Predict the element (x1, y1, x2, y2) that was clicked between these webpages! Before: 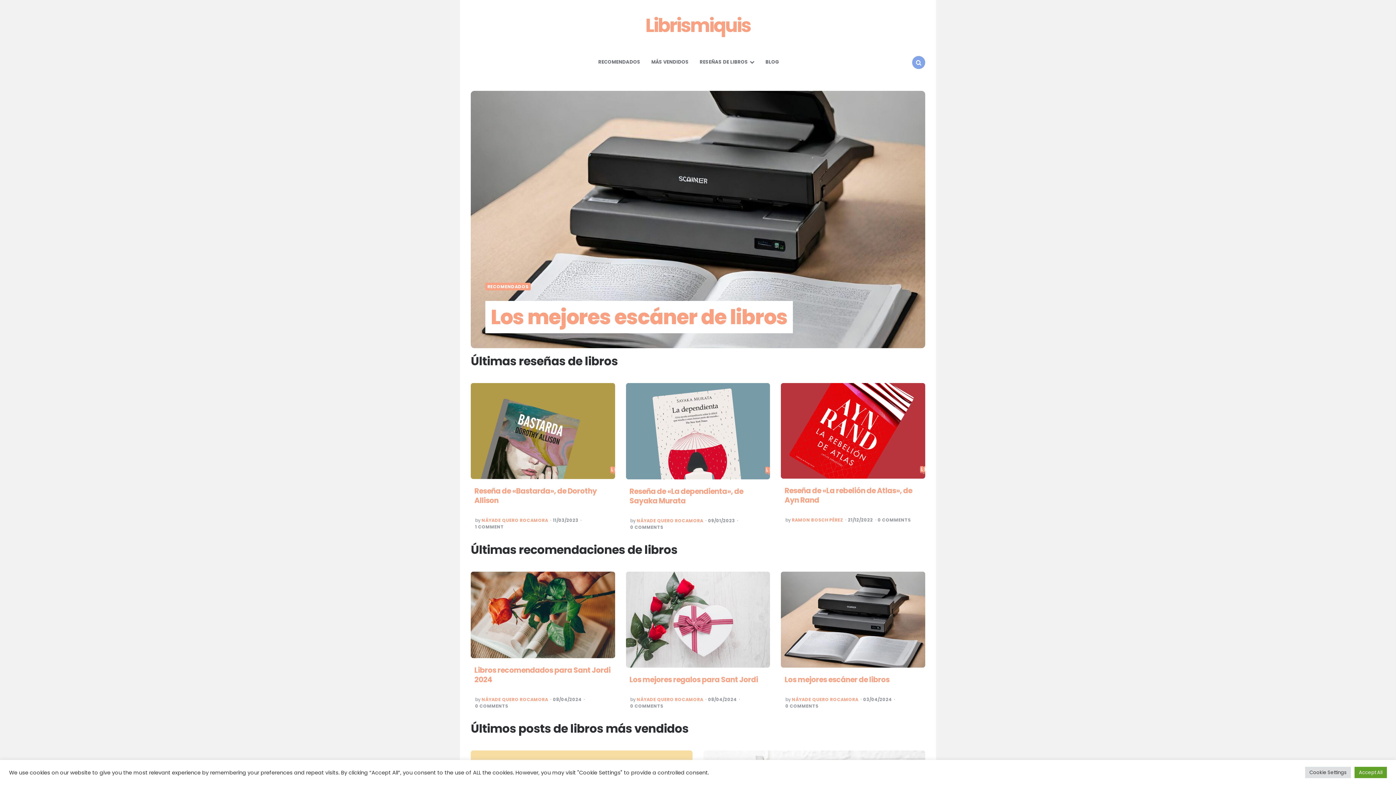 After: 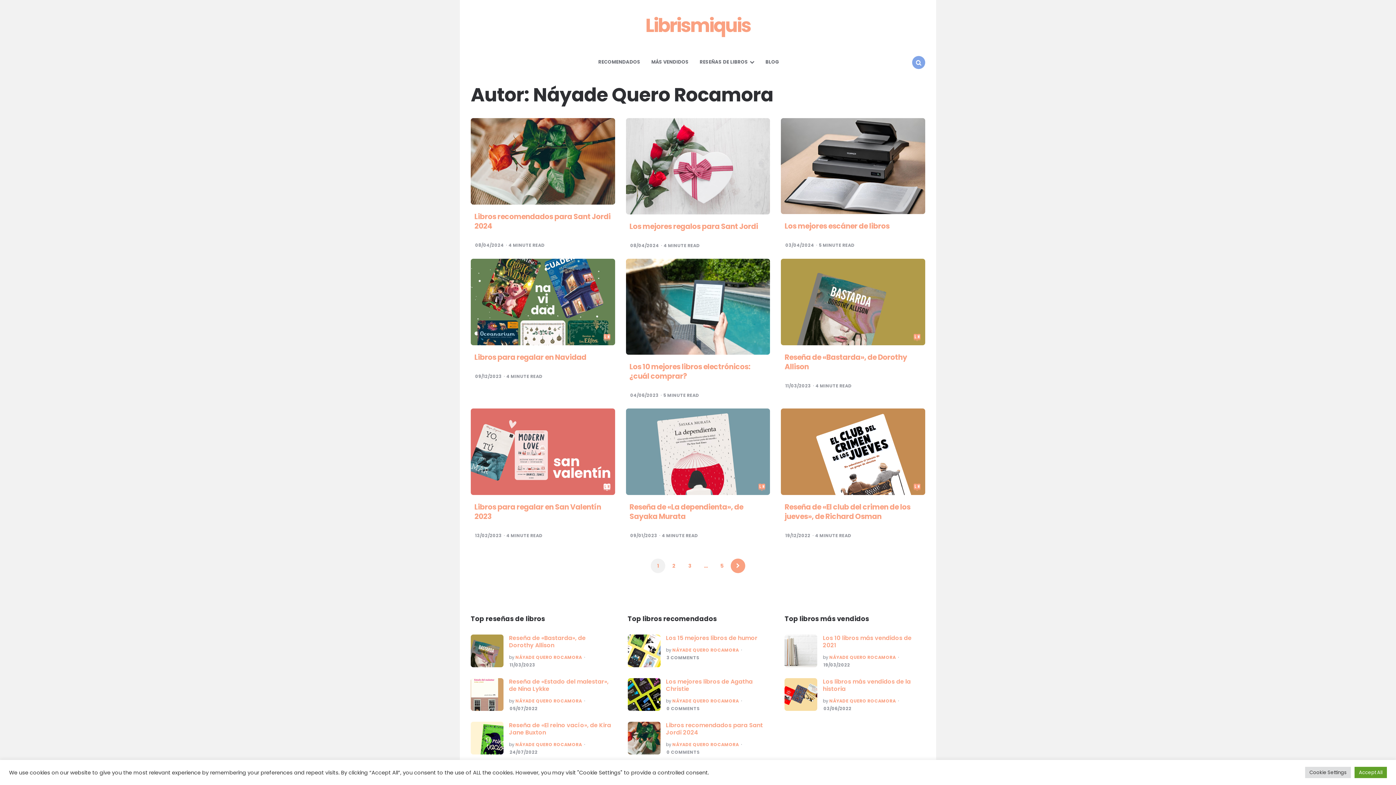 Action: label: NÁYADE QUERO ROCAMORA bbox: (636, 697, 703, 702)